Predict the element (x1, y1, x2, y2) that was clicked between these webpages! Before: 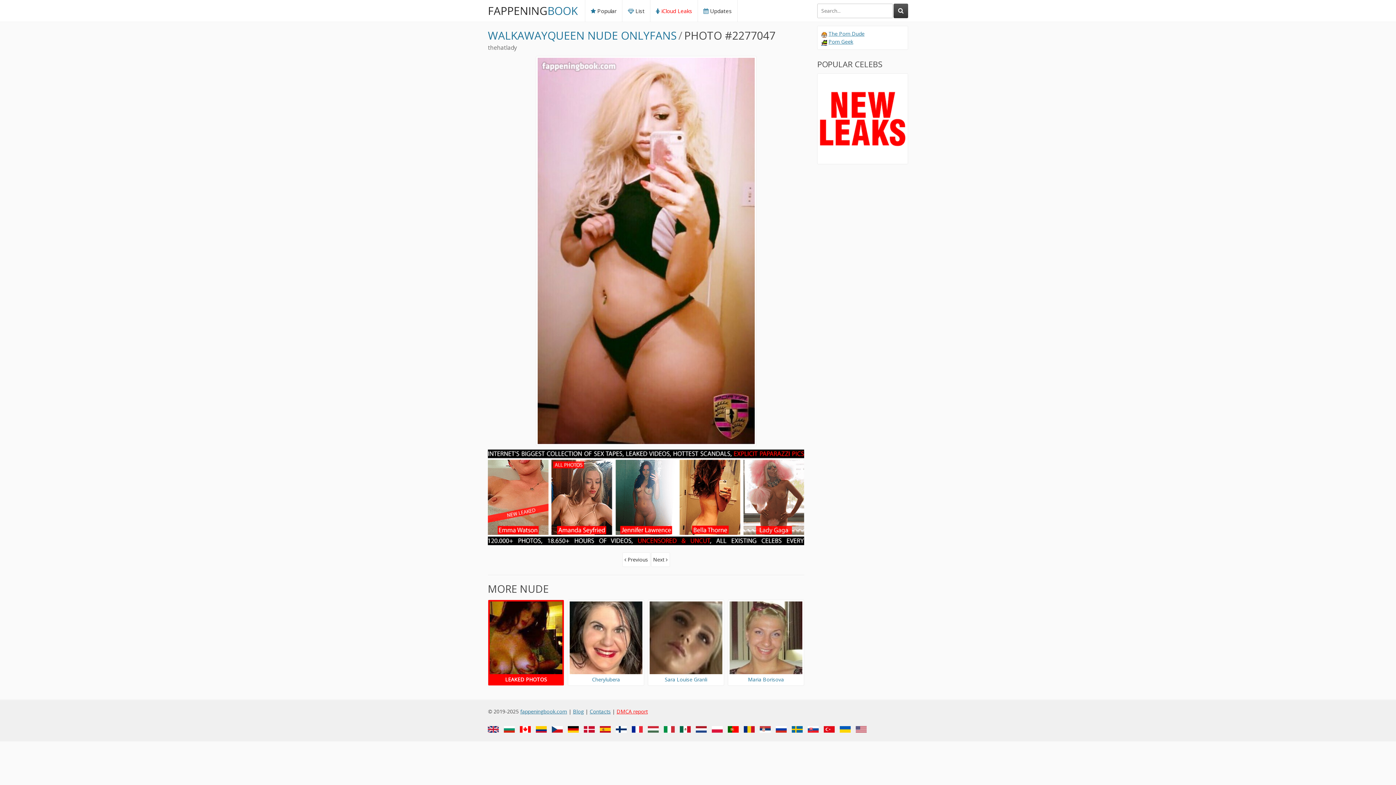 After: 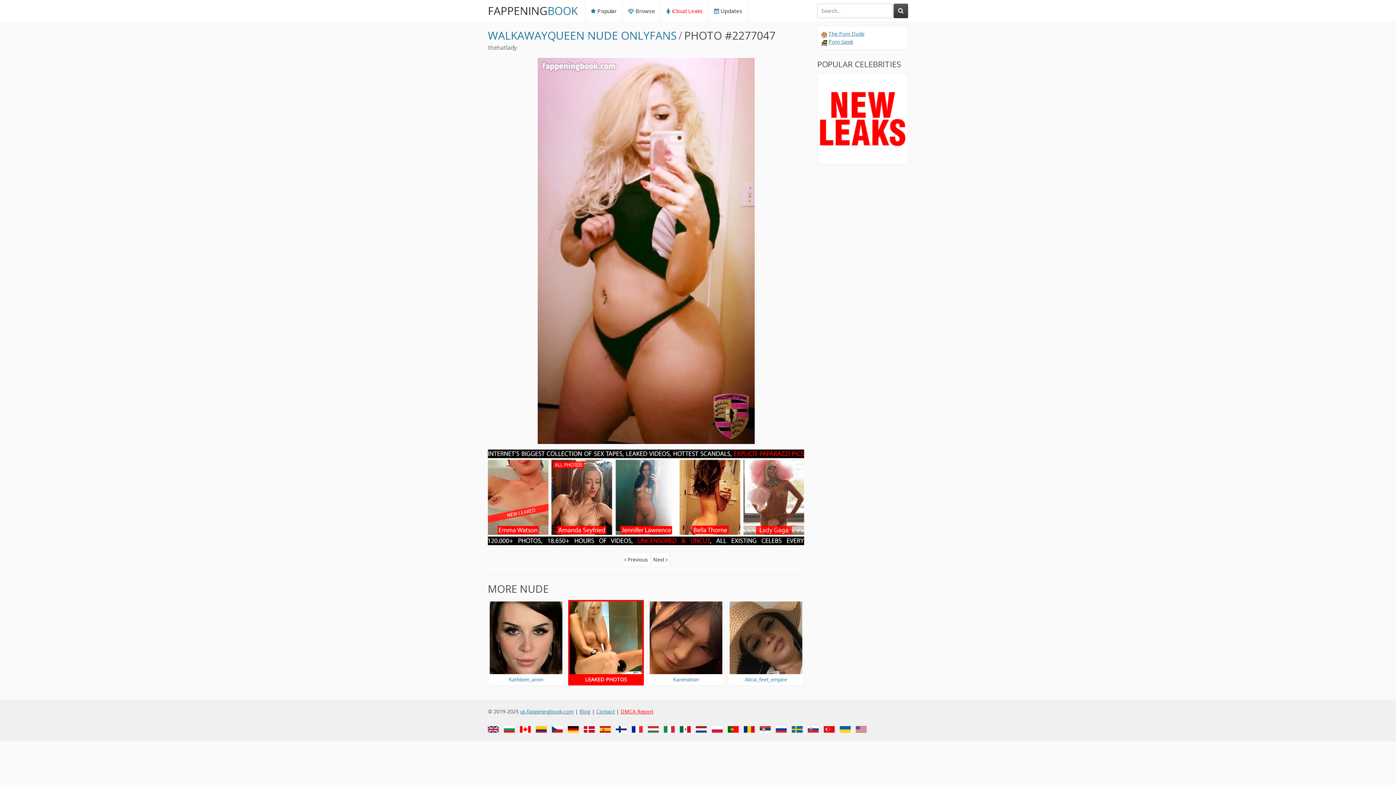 Action: bbox: (856, 727, 870, 734)